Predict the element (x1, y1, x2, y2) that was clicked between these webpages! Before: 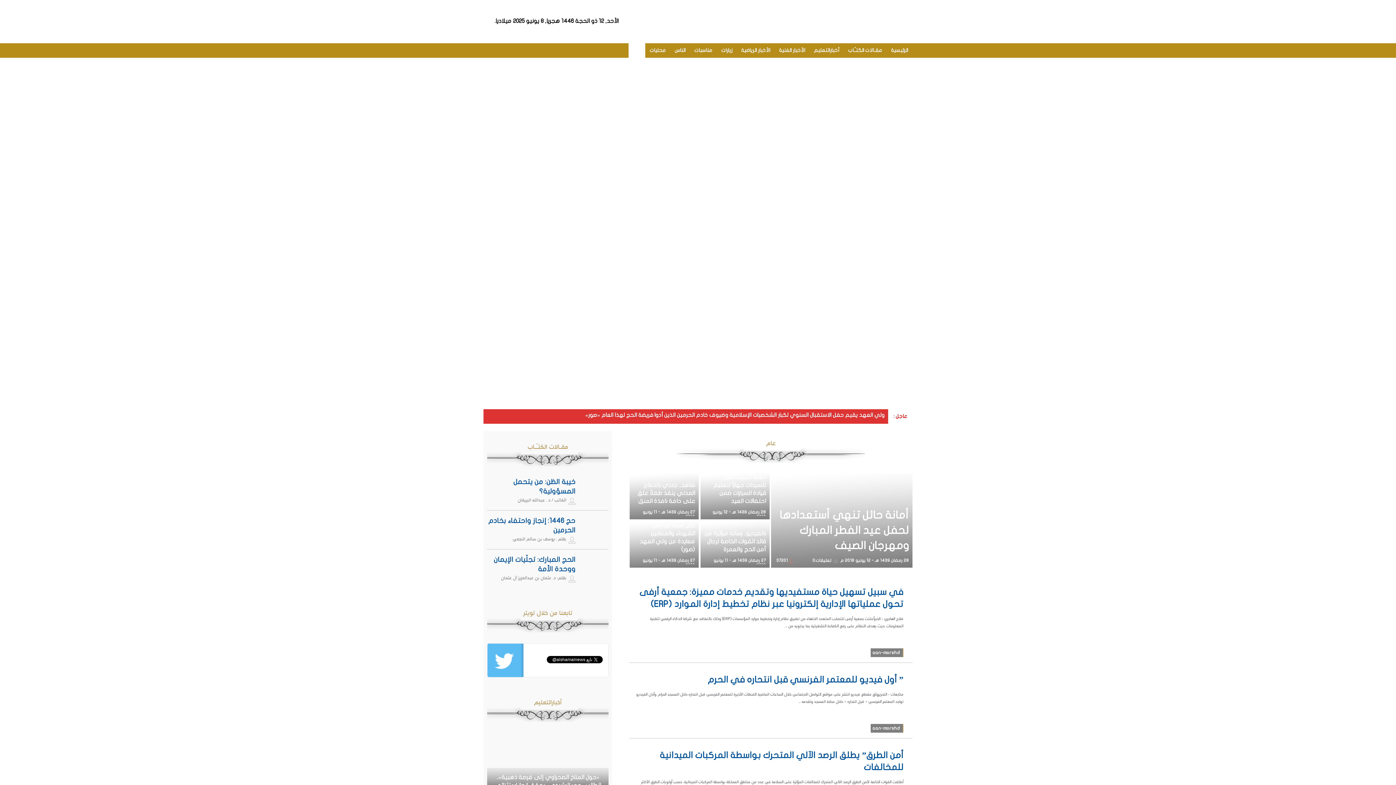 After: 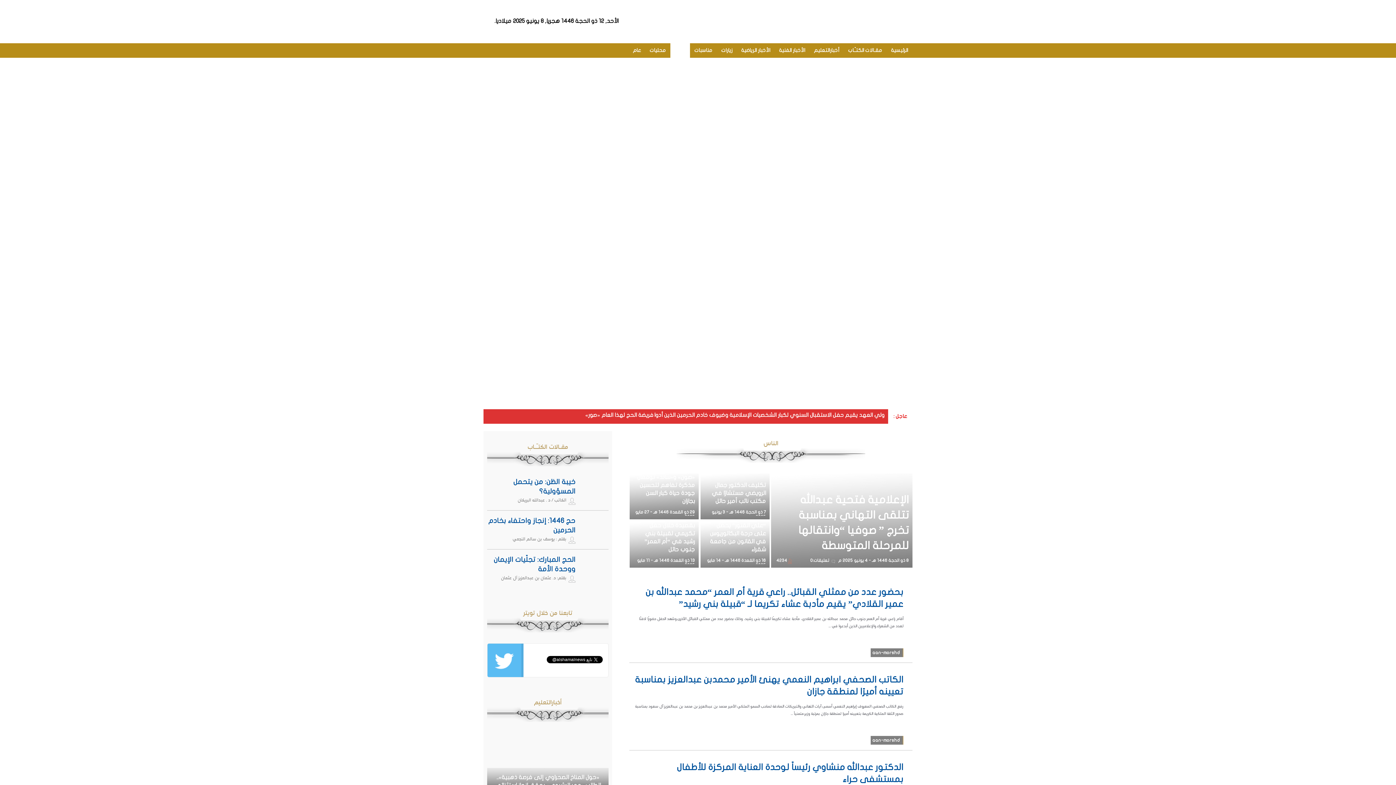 Action: label: الناس bbox: (670, 43, 690, 57)